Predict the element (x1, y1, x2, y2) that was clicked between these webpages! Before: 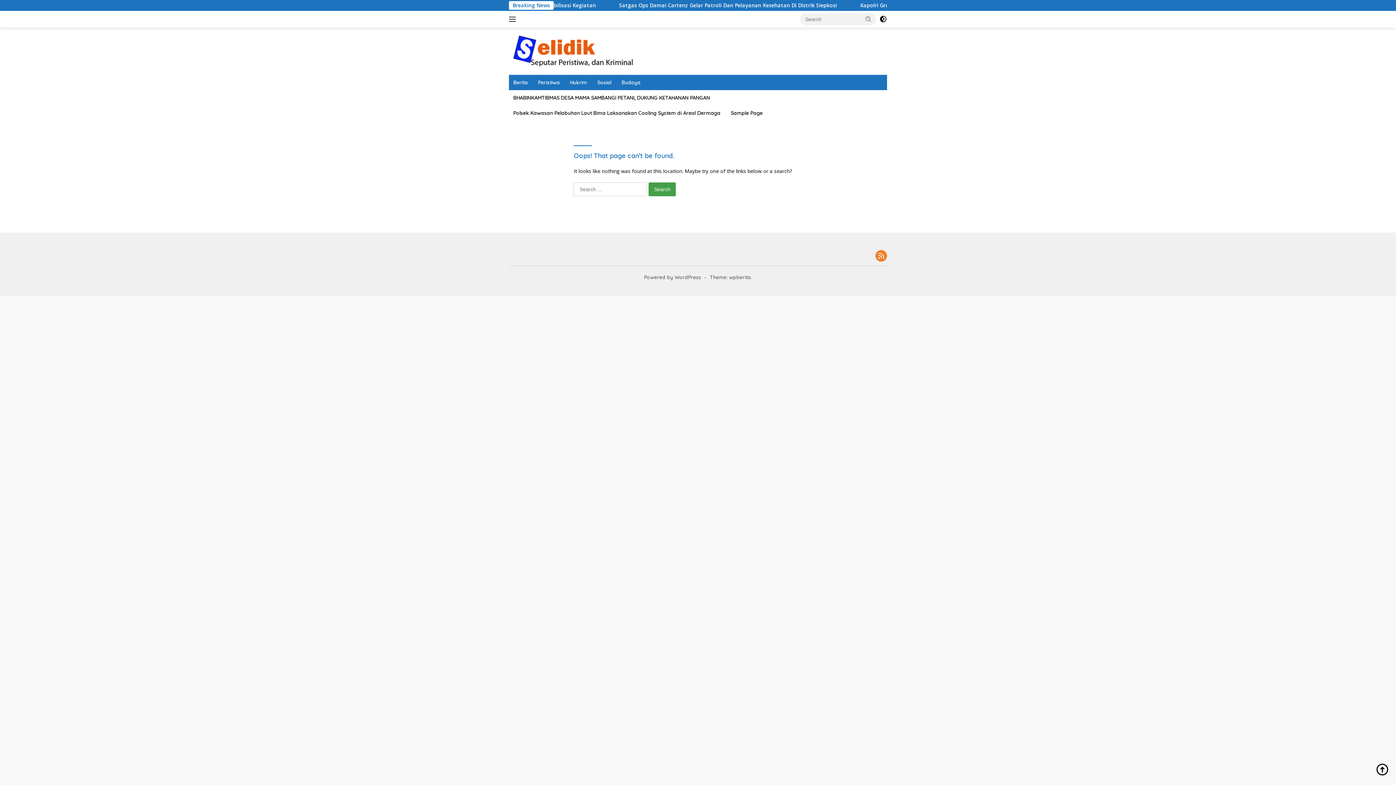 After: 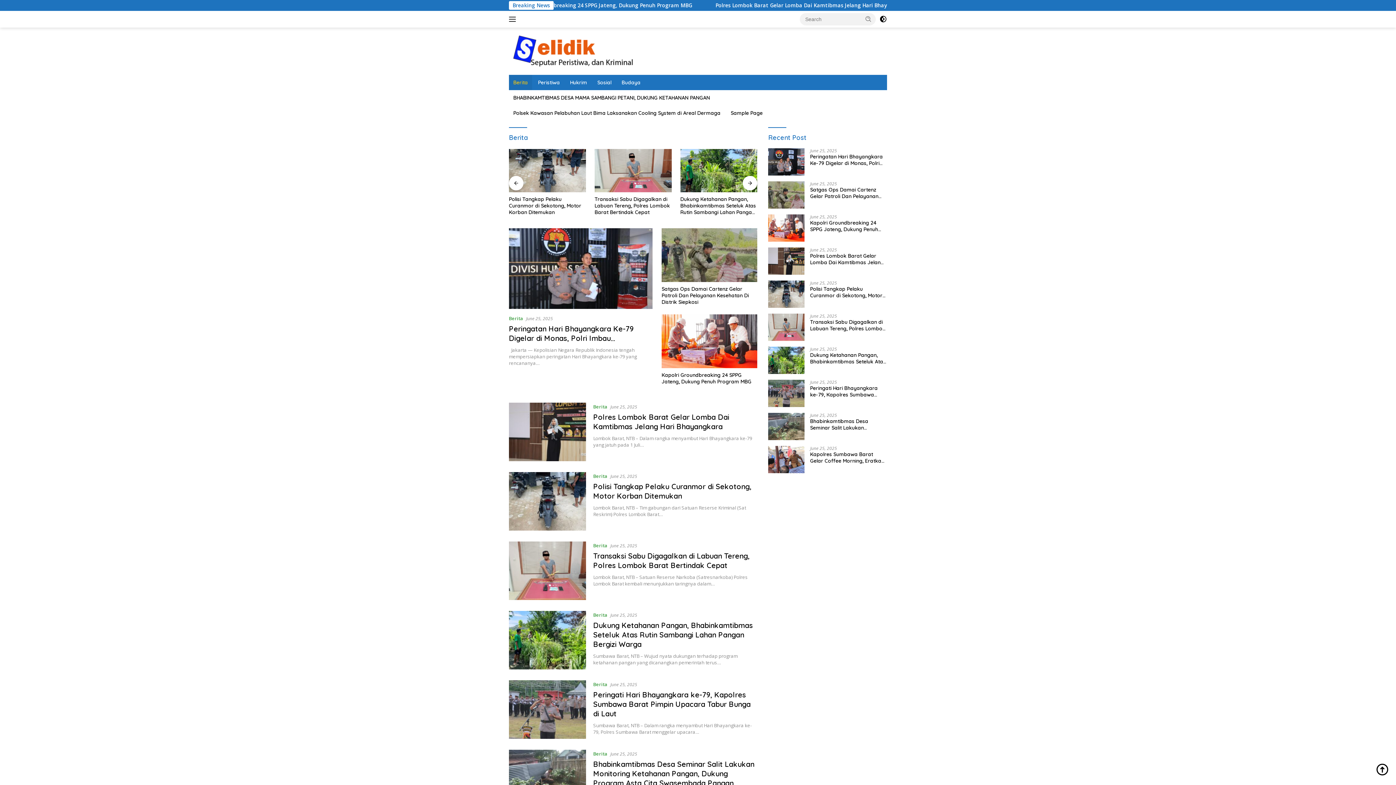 Action: bbox: (509, 74, 532, 90) label: Berita